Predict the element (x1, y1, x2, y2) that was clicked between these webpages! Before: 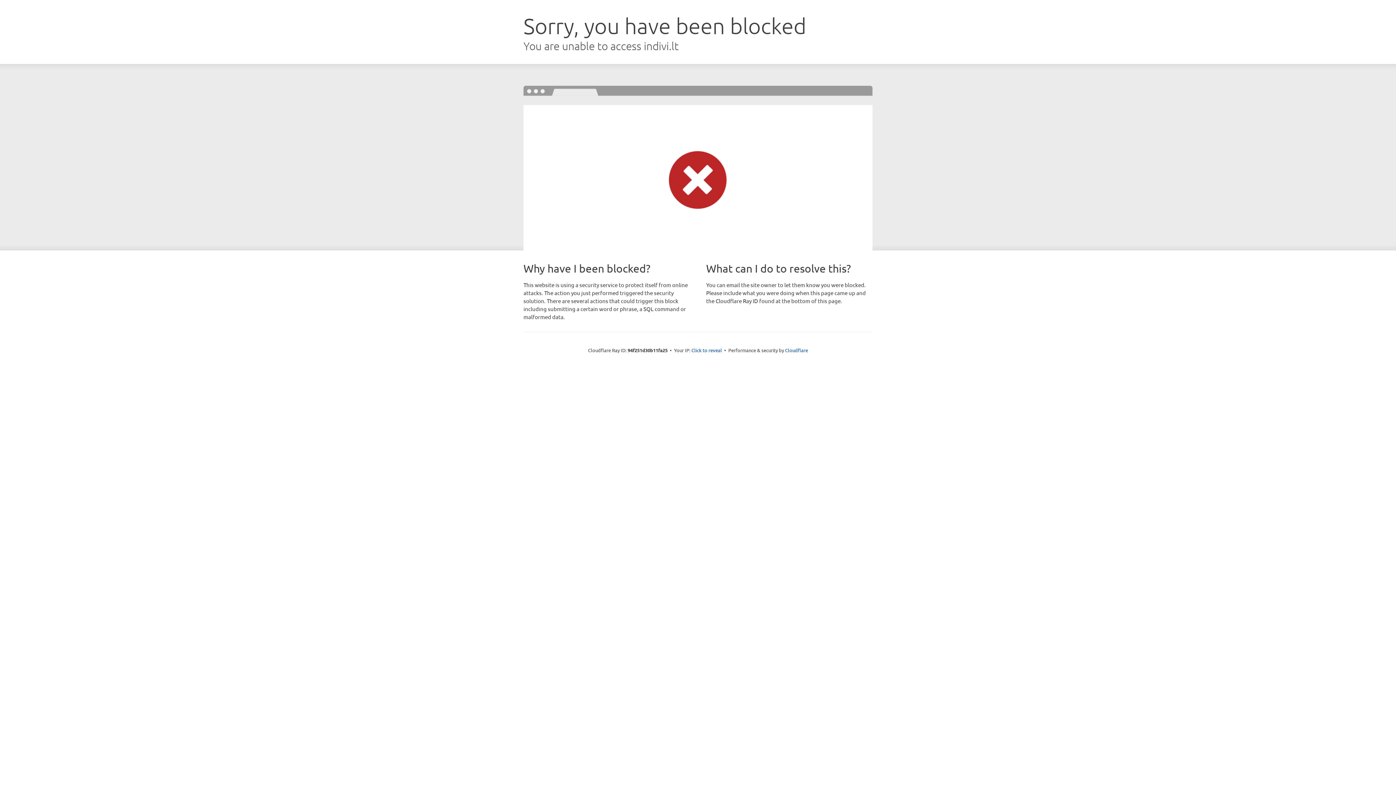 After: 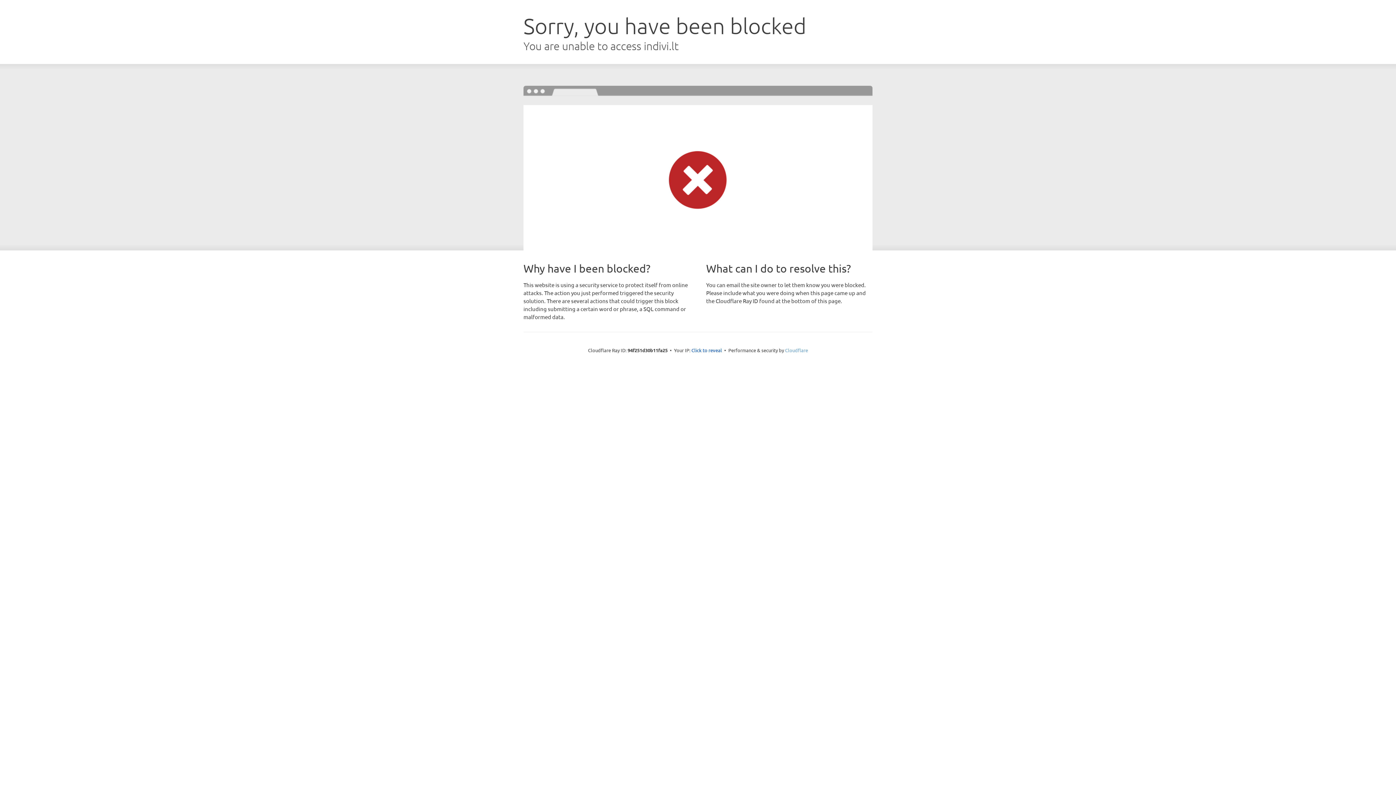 Action: bbox: (785, 347, 808, 353) label: Cloudflare